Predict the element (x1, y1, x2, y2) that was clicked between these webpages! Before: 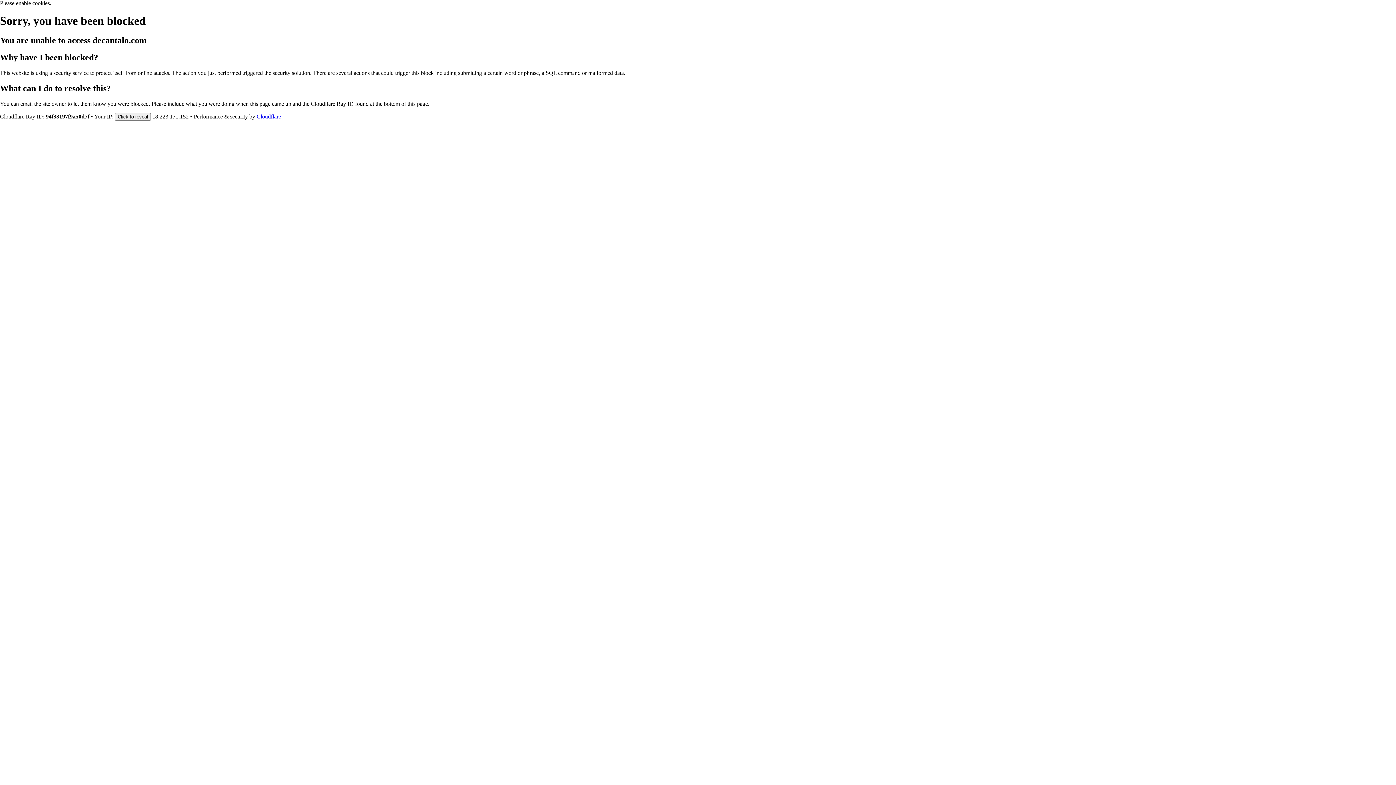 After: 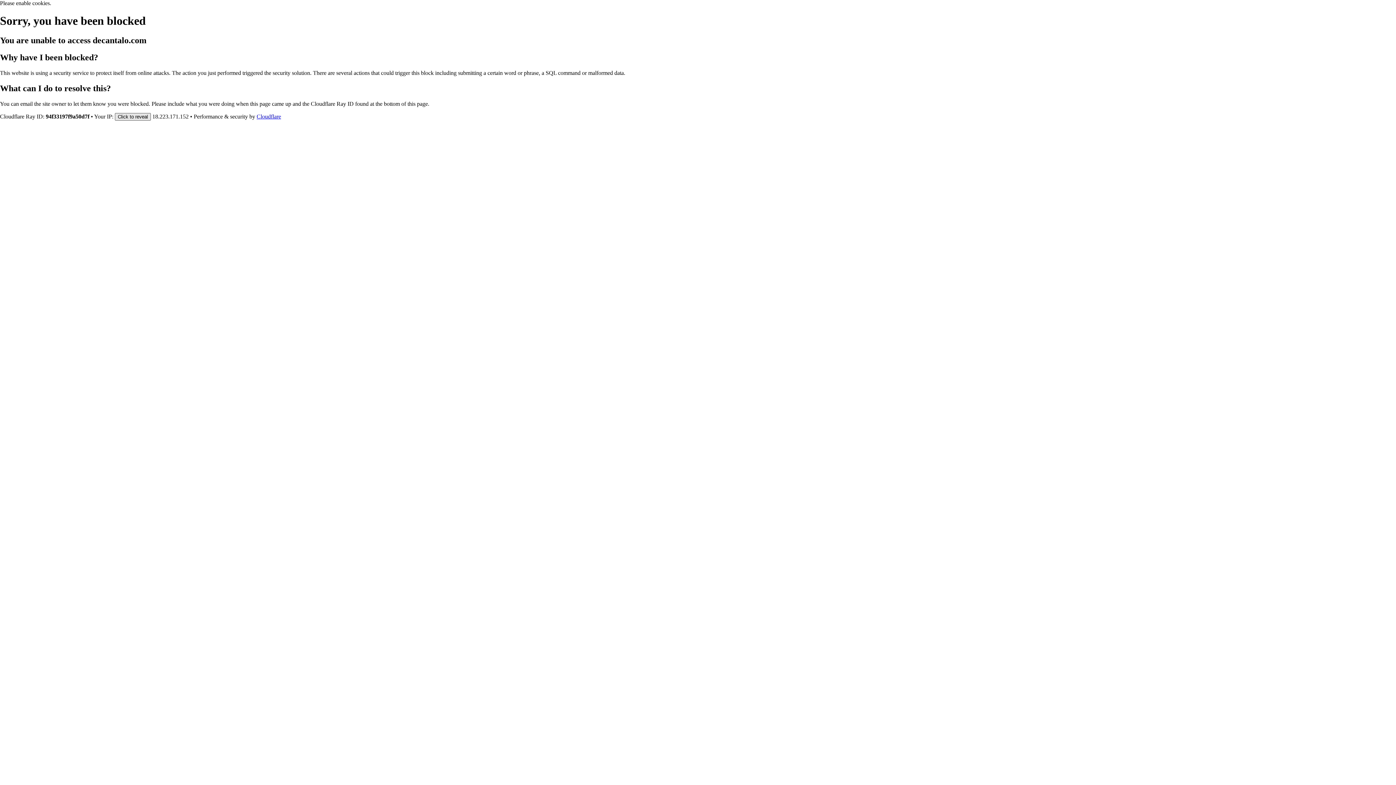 Action: label: Click to reveal bbox: (114, 112, 150, 120)